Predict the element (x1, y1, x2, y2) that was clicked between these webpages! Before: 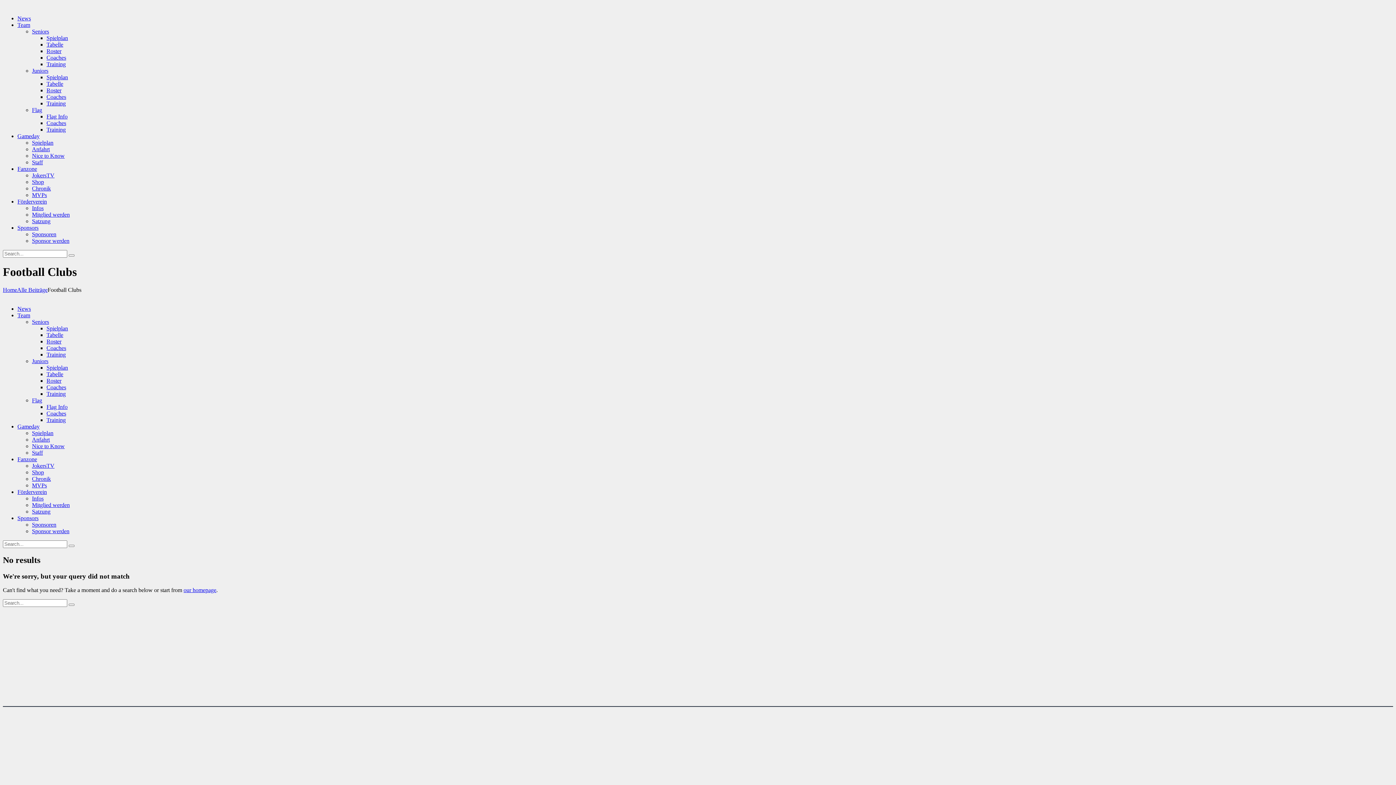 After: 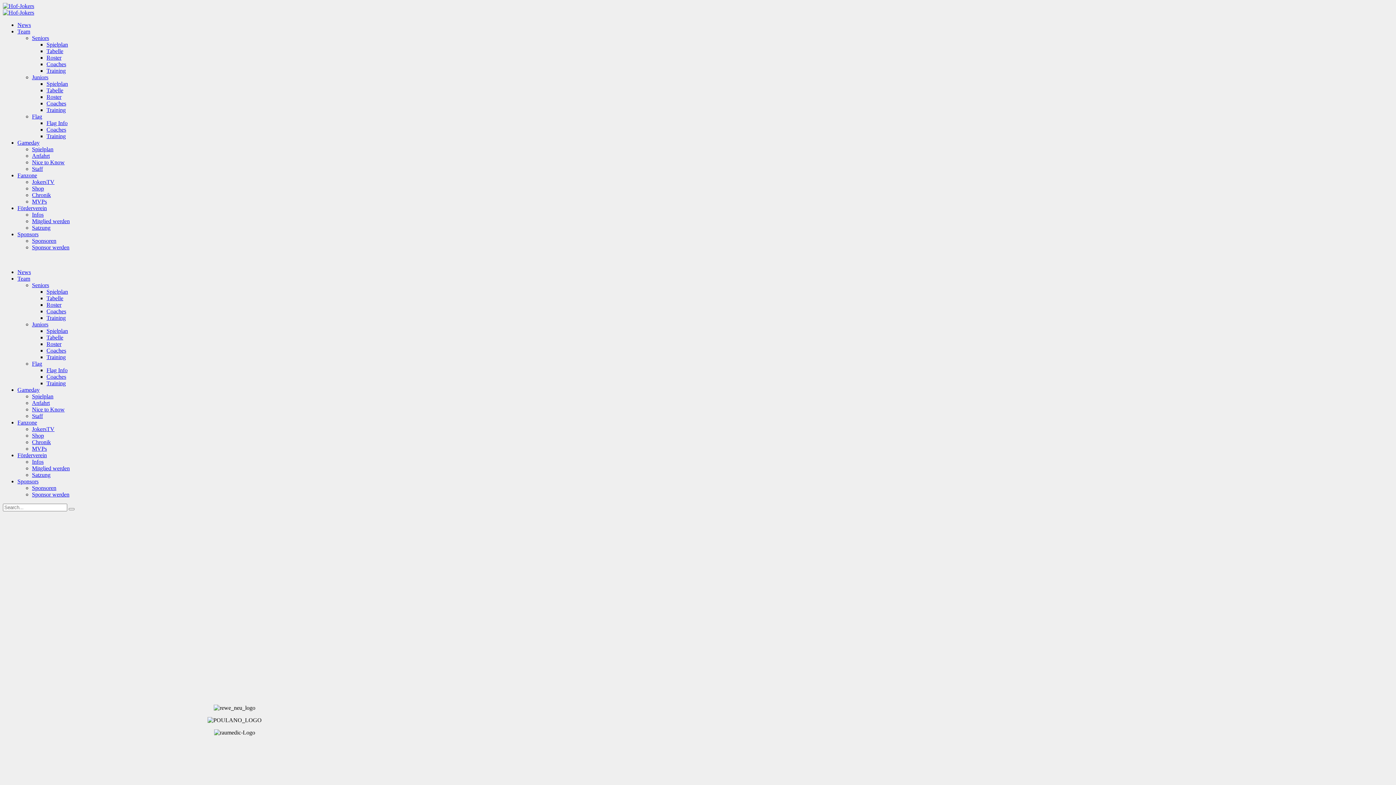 Action: label: Sponsor werden bbox: (32, 528, 69, 534)